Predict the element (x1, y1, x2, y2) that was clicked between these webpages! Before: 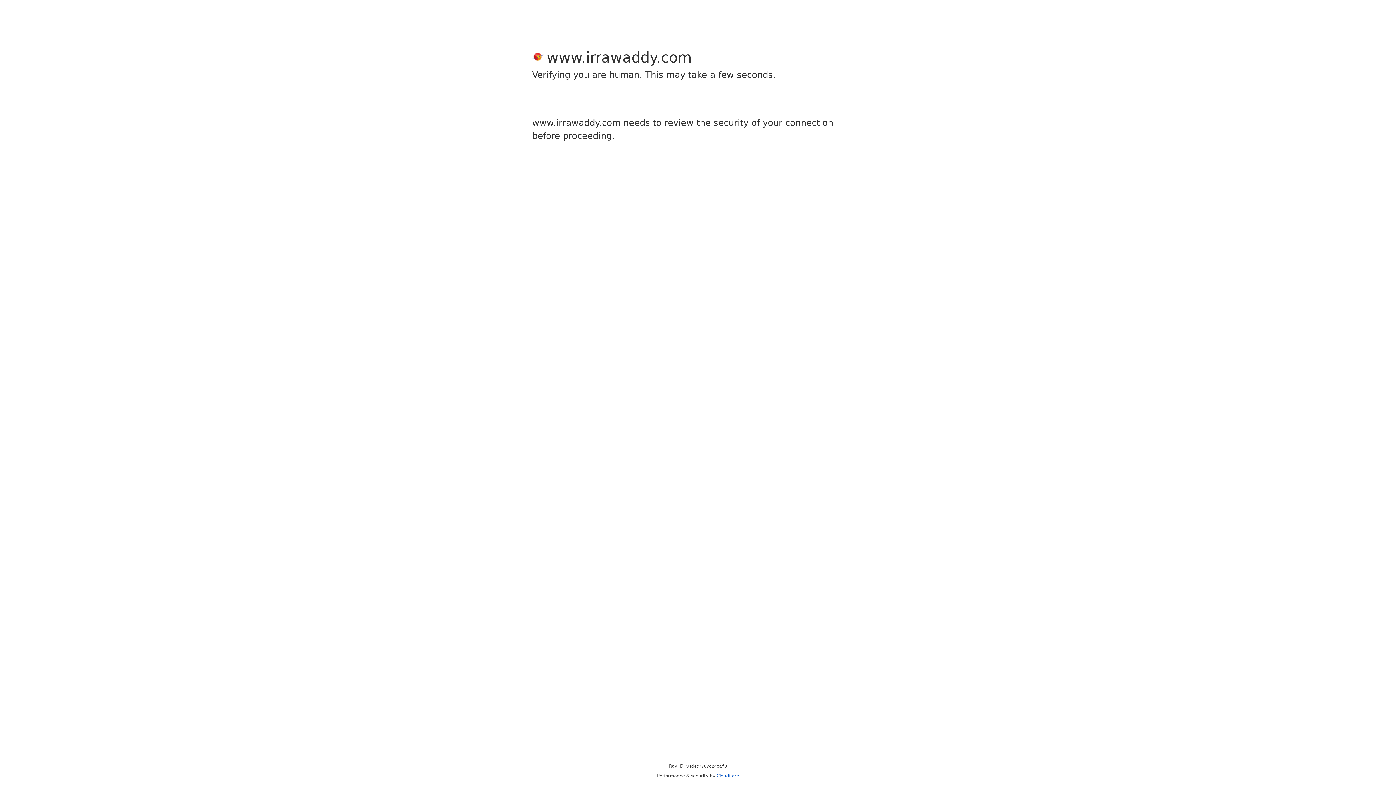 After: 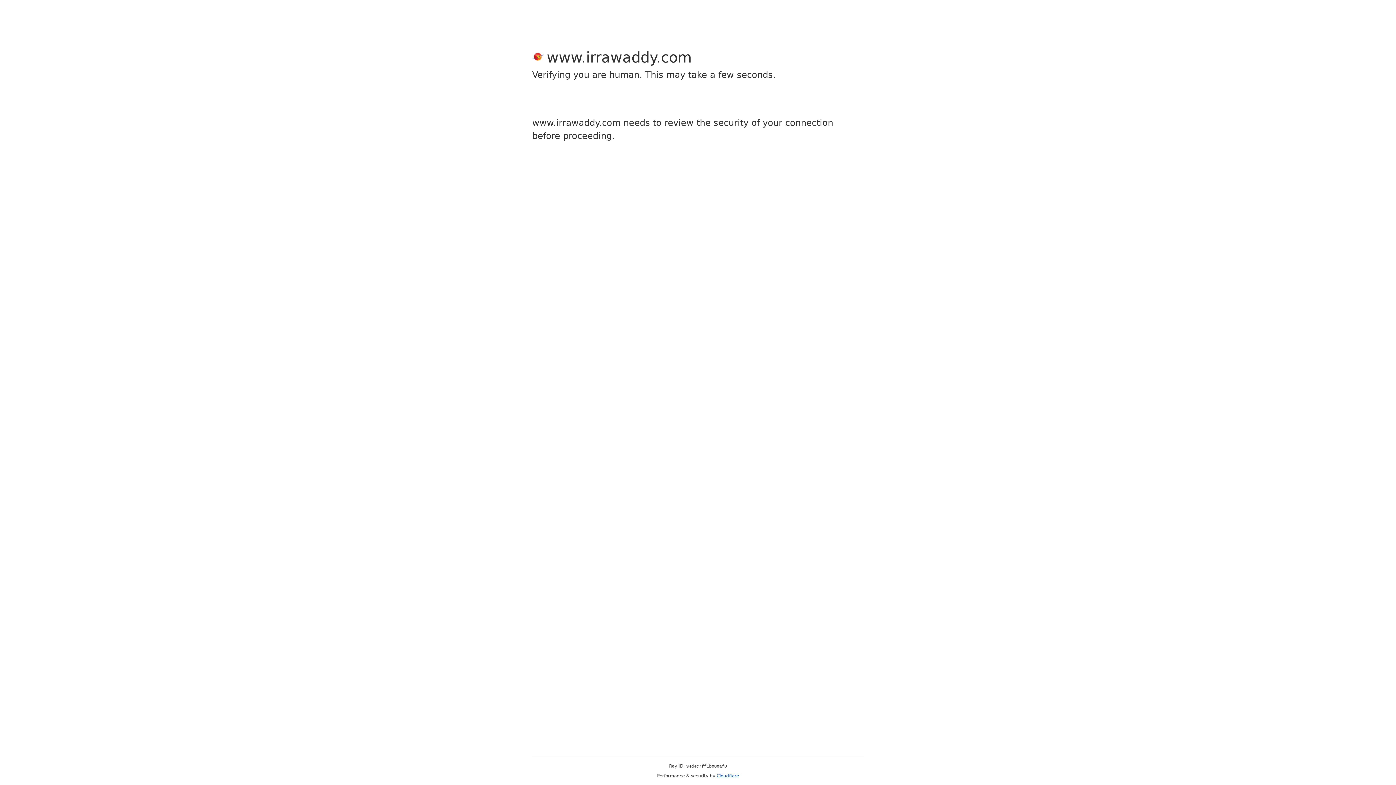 Action: bbox: (716, 773, 739, 778) label: Cloudflare